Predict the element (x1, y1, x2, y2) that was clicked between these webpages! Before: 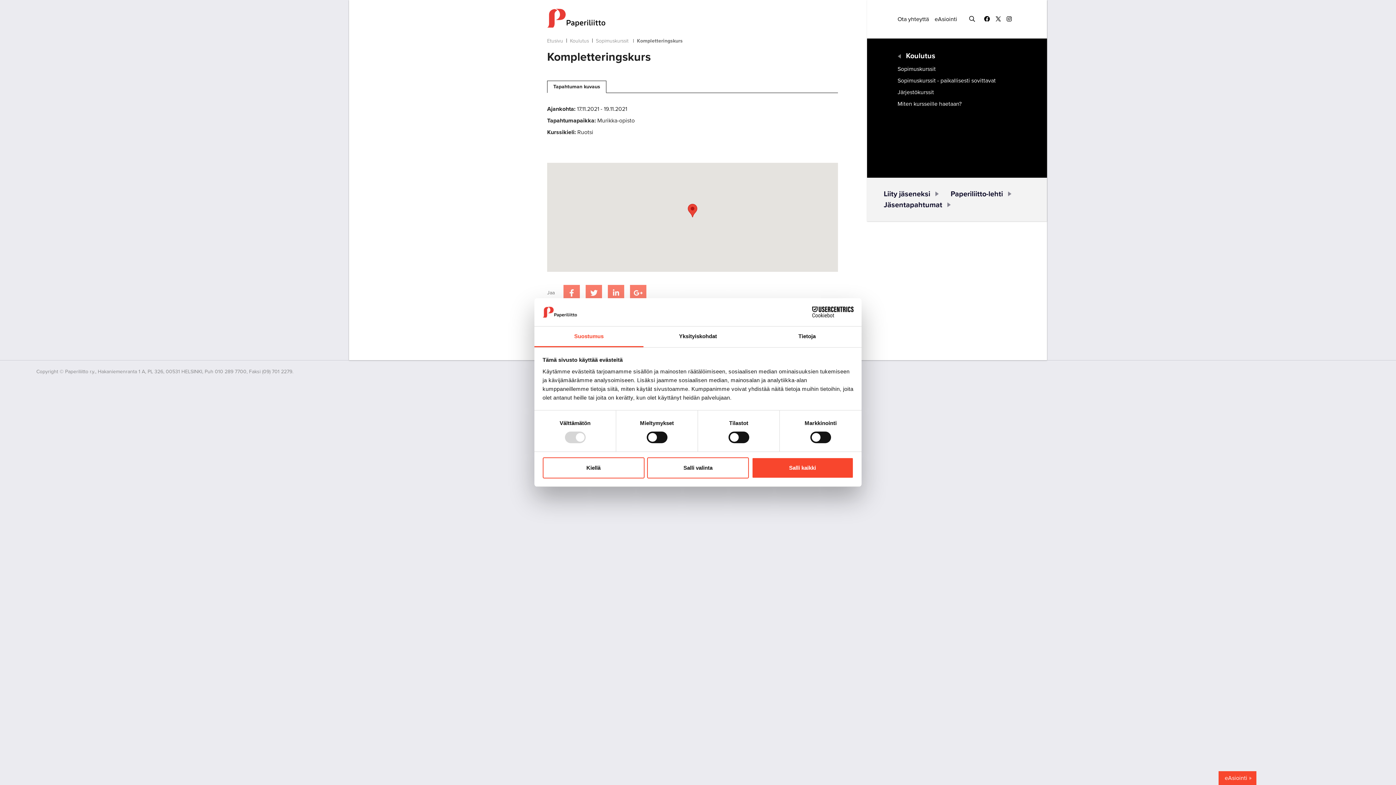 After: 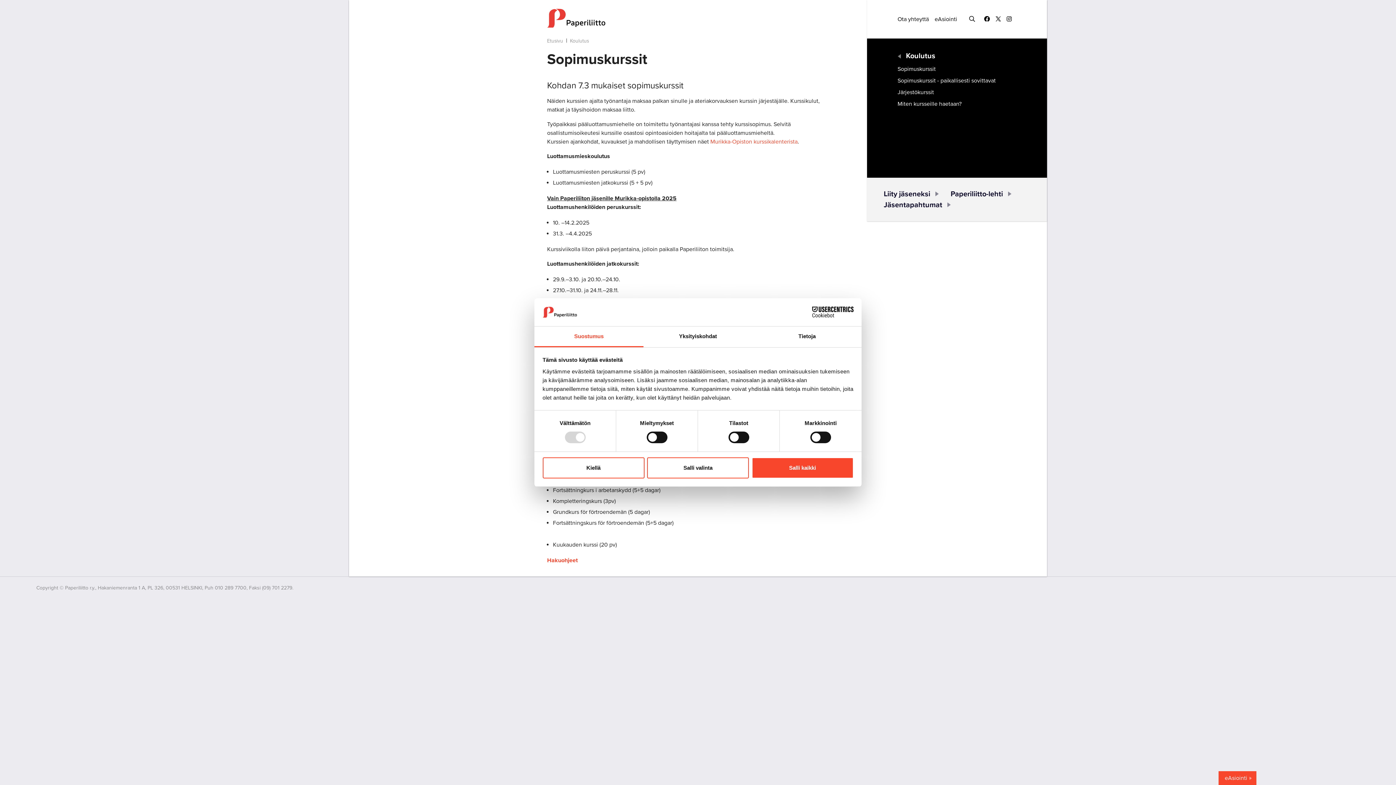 Action: bbox: (596, 37, 628, 43) label: Sopimuskurssit